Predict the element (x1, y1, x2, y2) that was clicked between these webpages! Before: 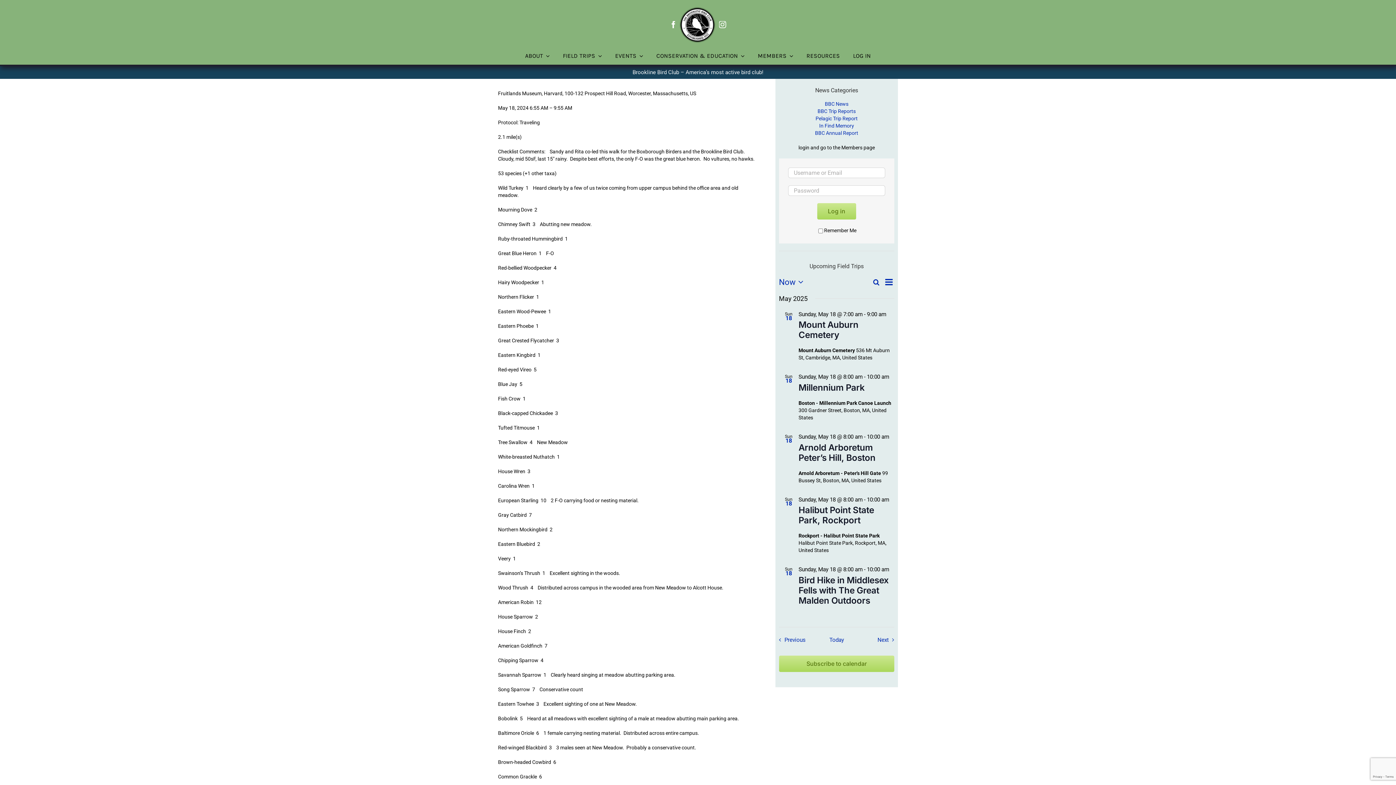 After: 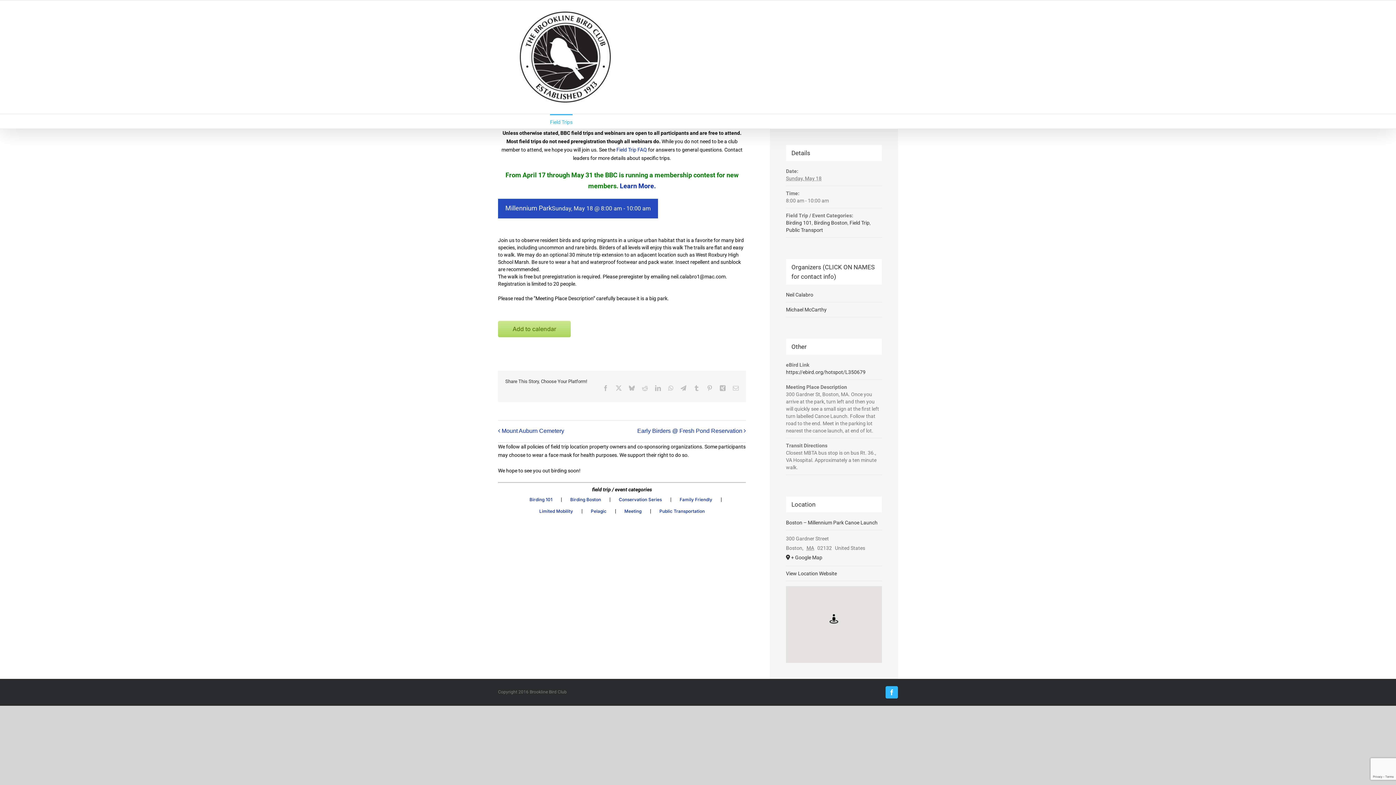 Action: bbox: (798, 382, 864, 393) label: Millennium Park